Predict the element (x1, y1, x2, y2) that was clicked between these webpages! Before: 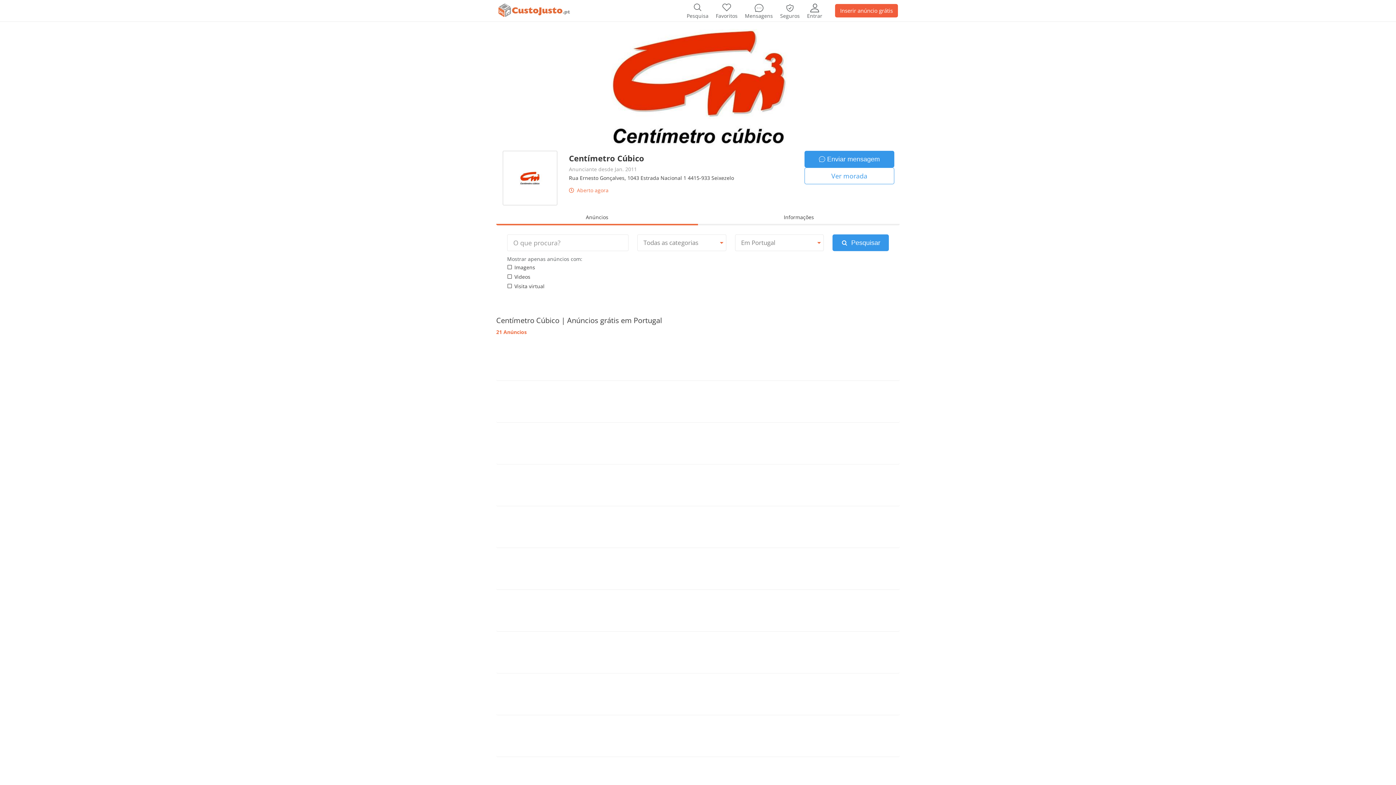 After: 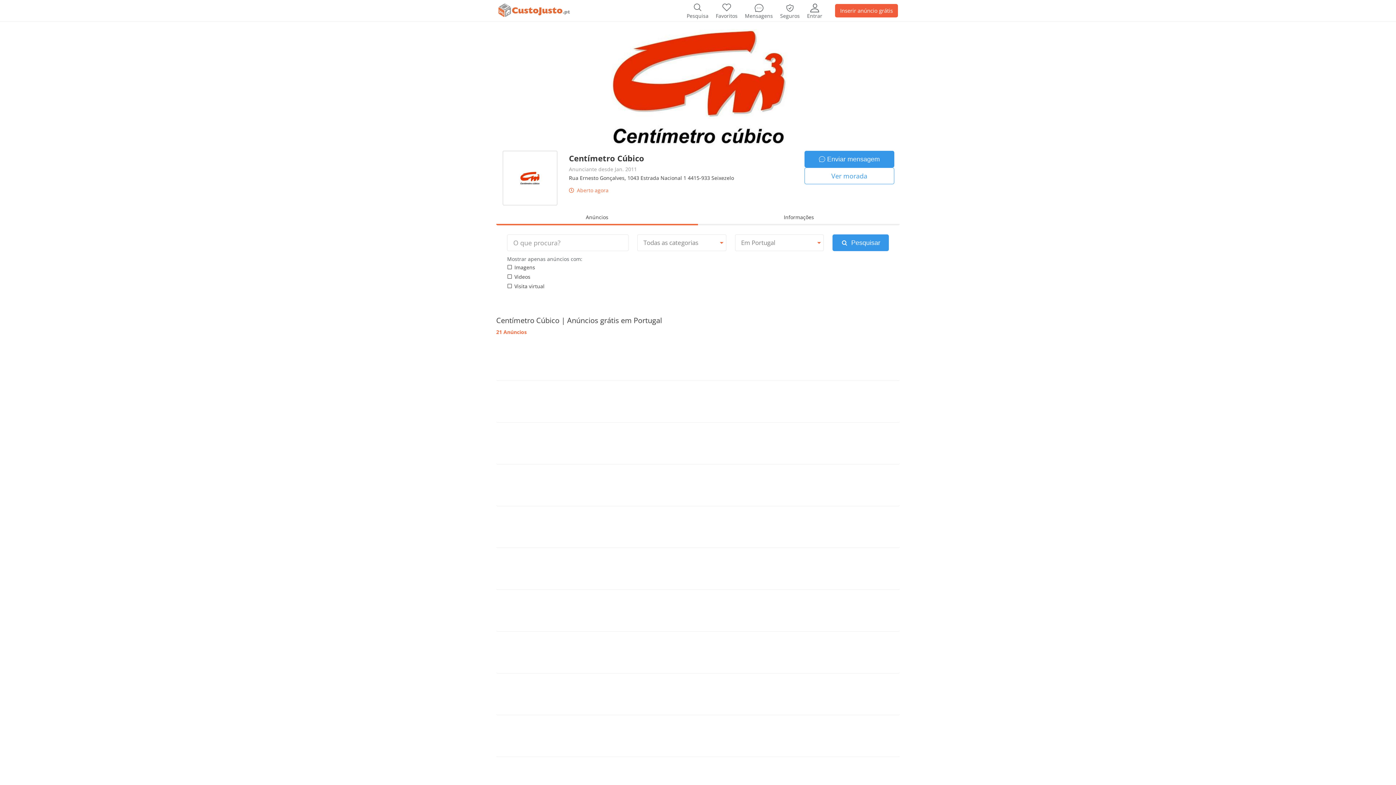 Action: label: Anúncios bbox: (496, 210, 698, 225)